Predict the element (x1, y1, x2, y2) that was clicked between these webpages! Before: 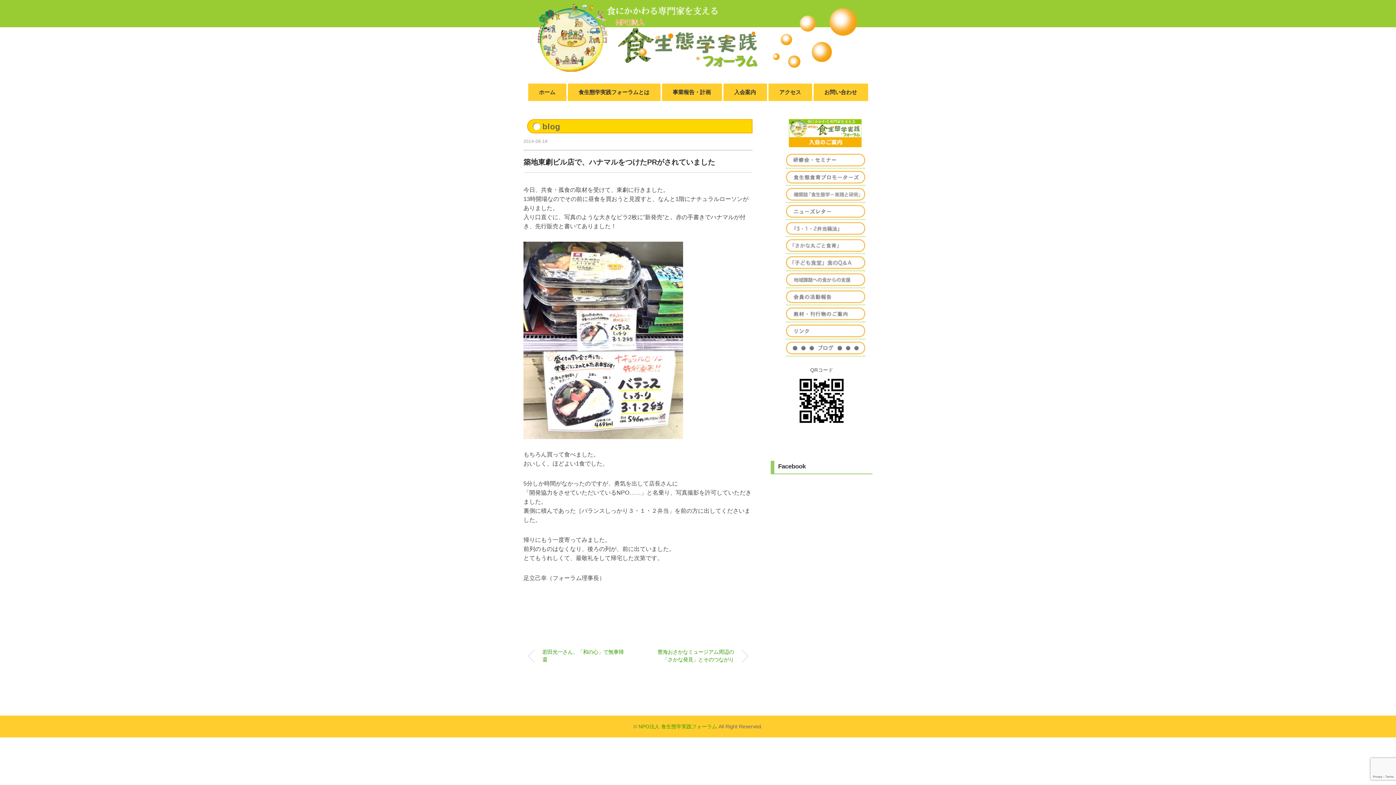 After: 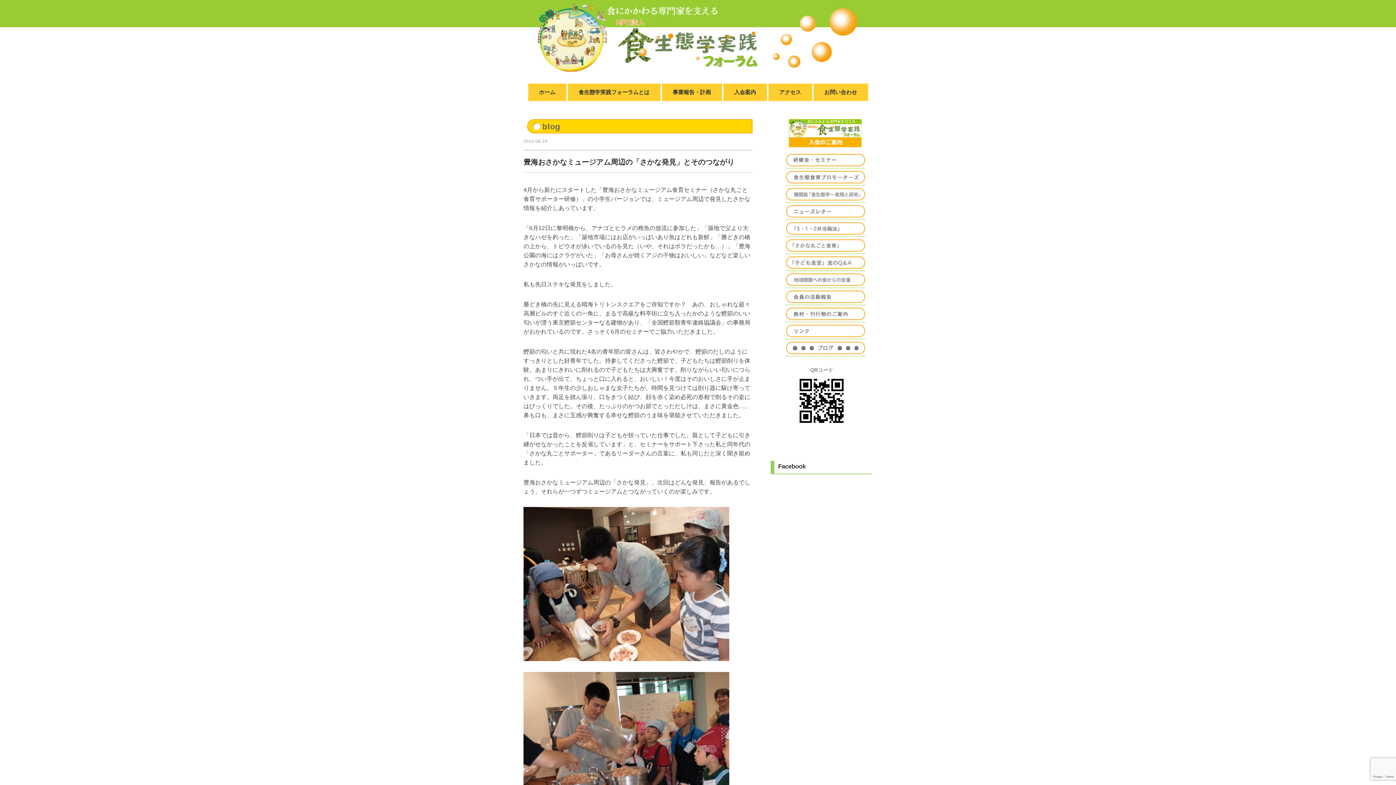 Action: label: 豊海おさかなミュージアム周辺の「さかな発見」とそのつながり bbox: (642, 641, 752, 671)